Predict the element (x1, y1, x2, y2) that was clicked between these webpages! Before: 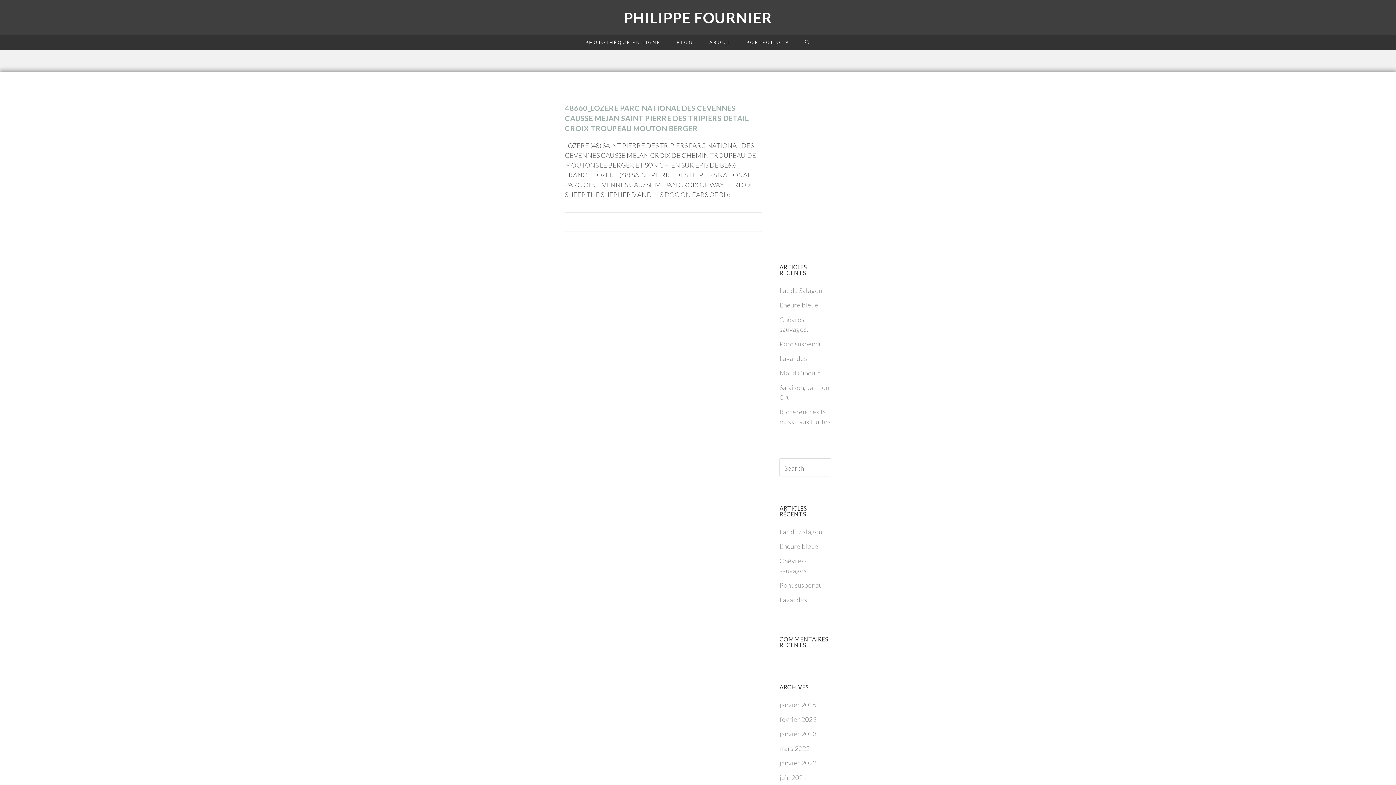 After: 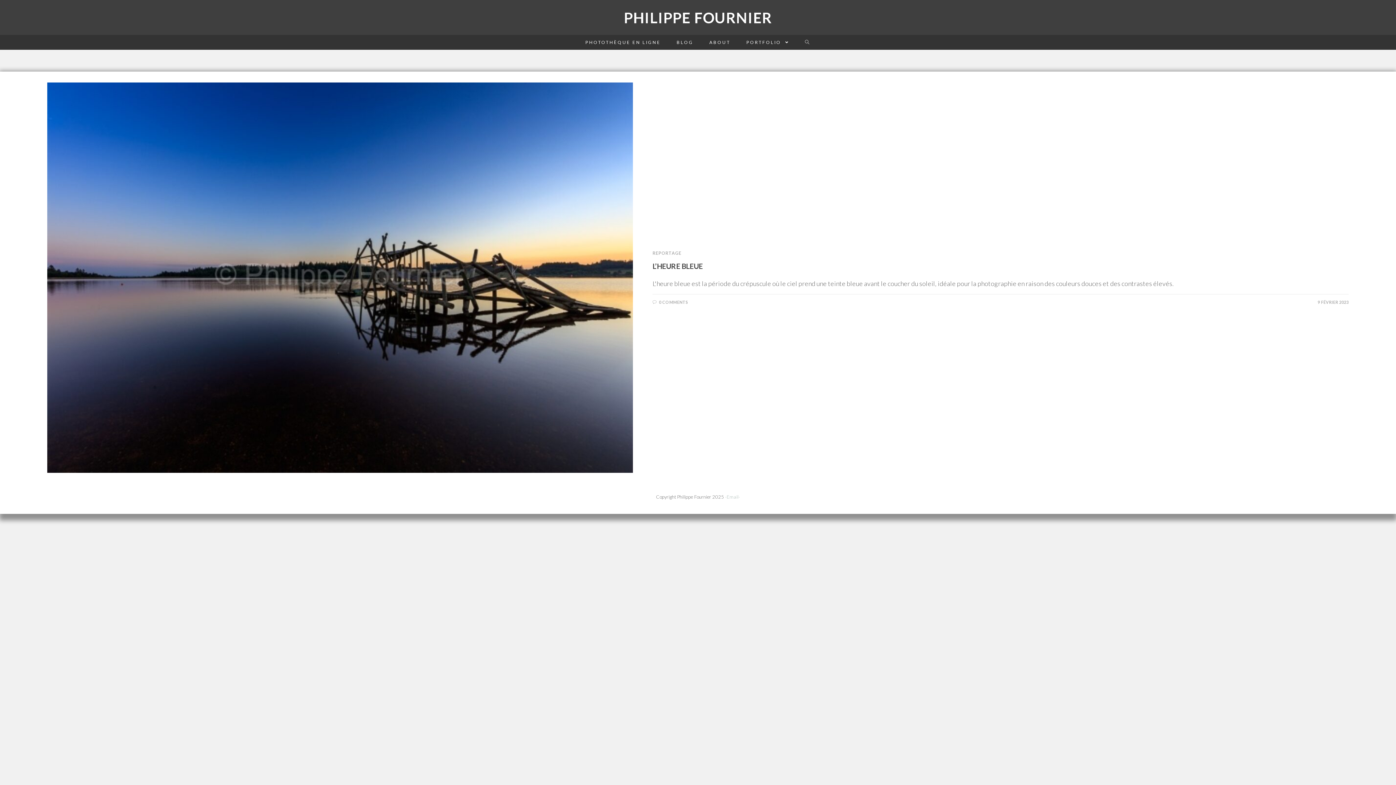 Action: bbox: (779, 715, 816, 723) label: février 2023